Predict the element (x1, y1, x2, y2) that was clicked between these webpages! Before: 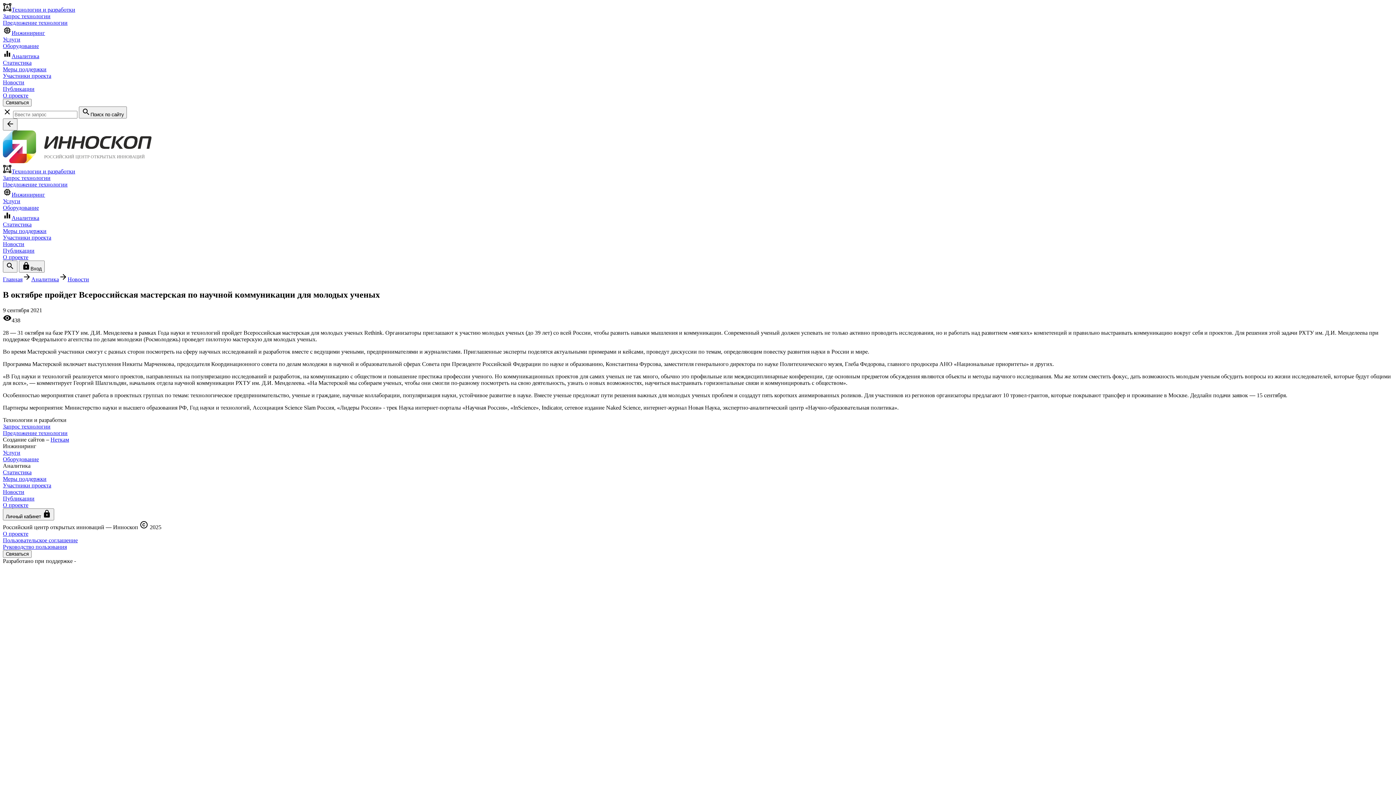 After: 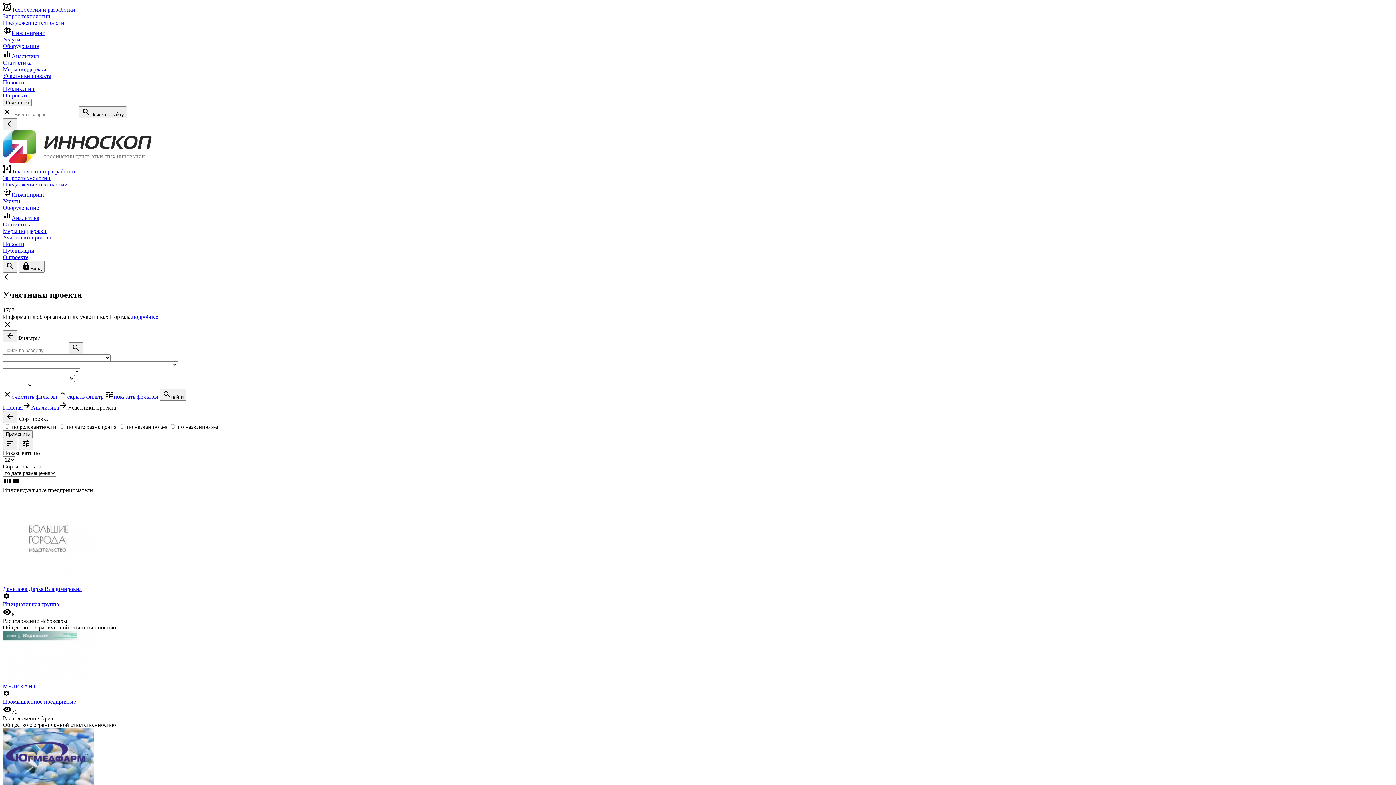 Action: bbox: (2, 234, 51, 240) label: Участники проекта